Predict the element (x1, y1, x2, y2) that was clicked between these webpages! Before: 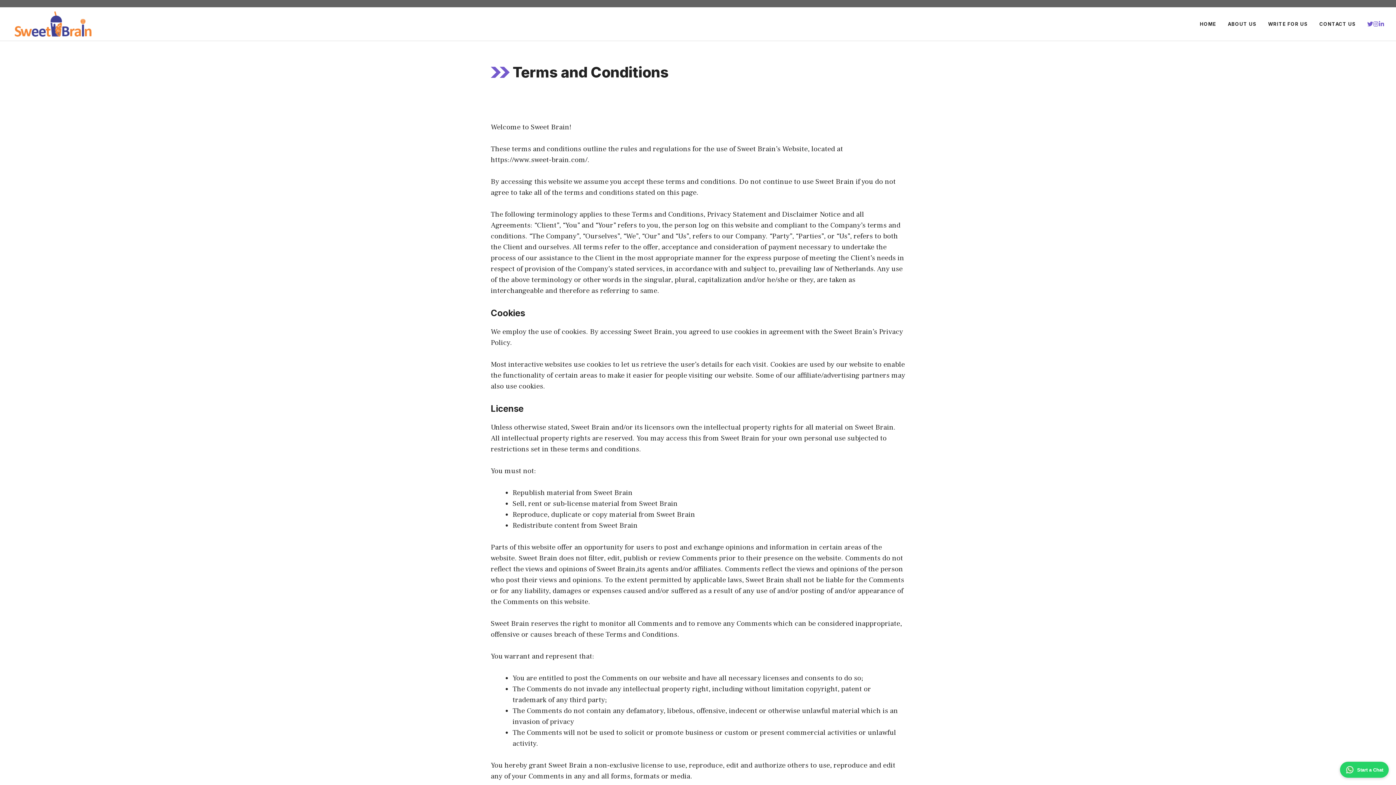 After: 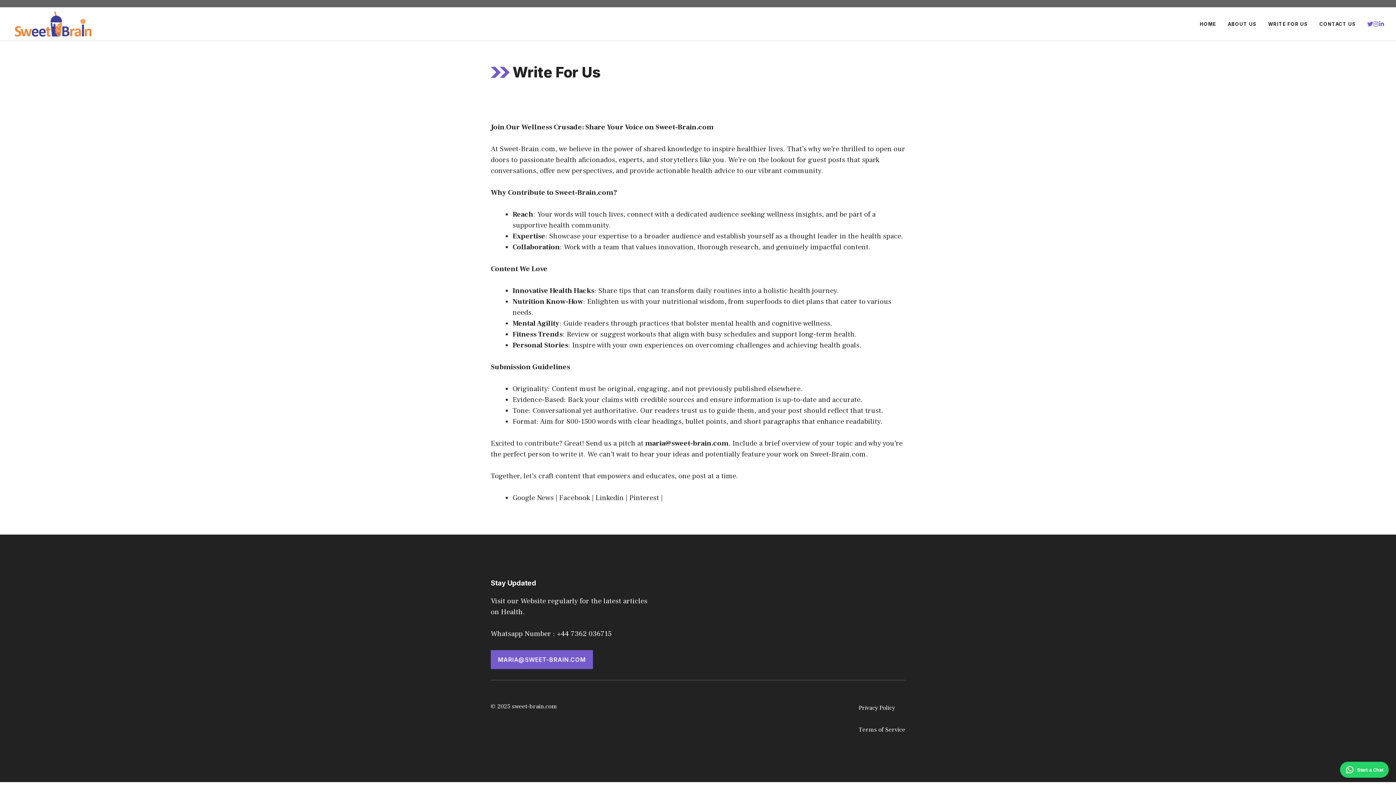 Action: bbox: (1262, 13, 1313, 34) label: WRITE FOR US